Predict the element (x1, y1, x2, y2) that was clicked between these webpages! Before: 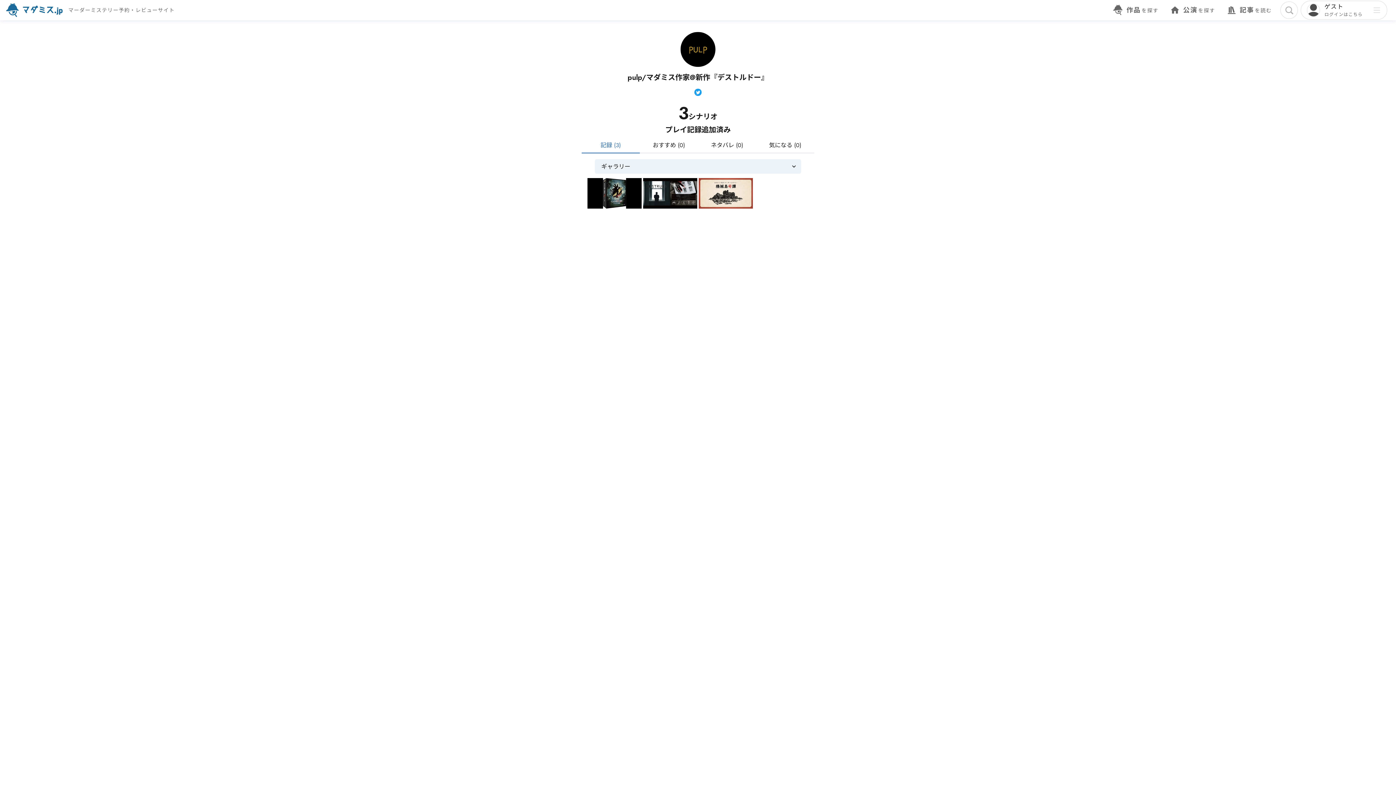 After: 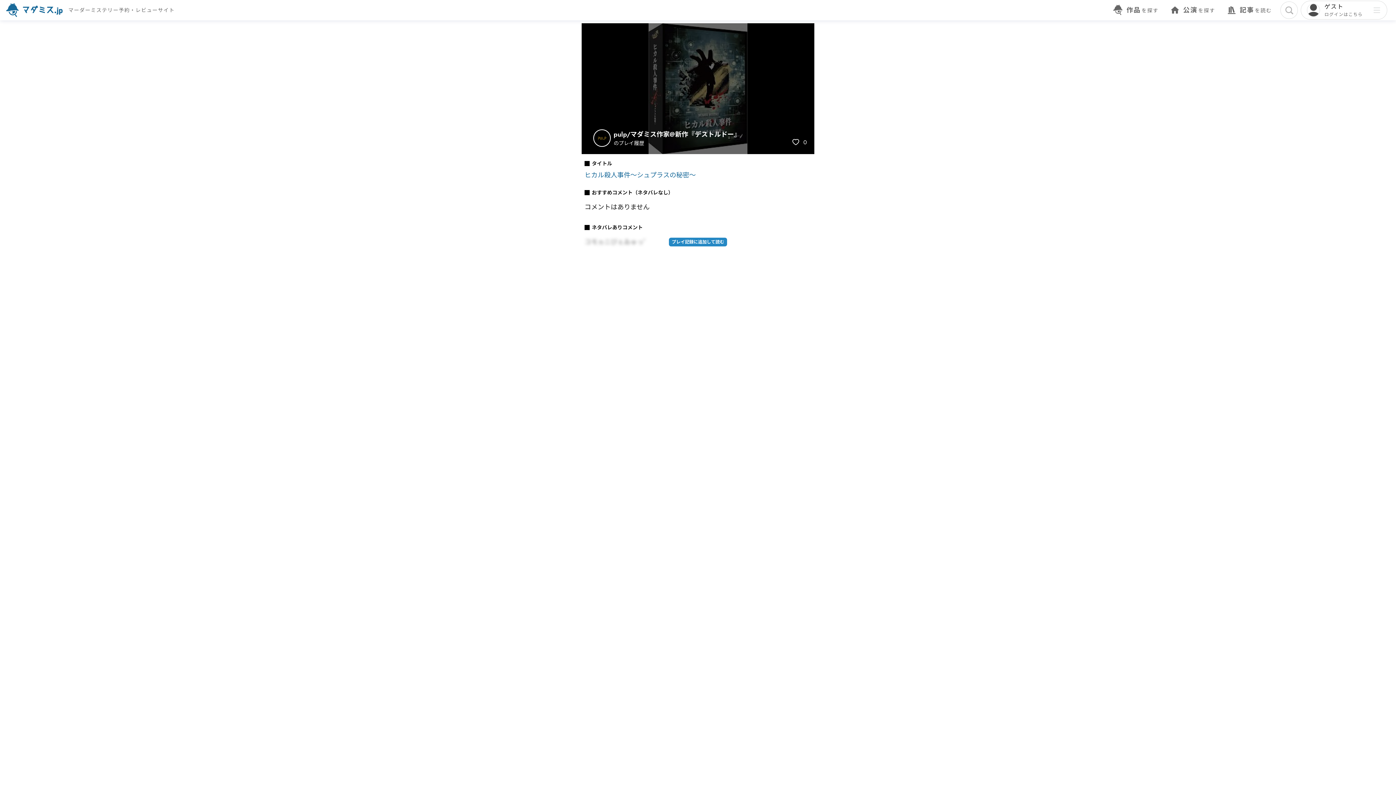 Action: bbox: (587, 178, 641, 208)